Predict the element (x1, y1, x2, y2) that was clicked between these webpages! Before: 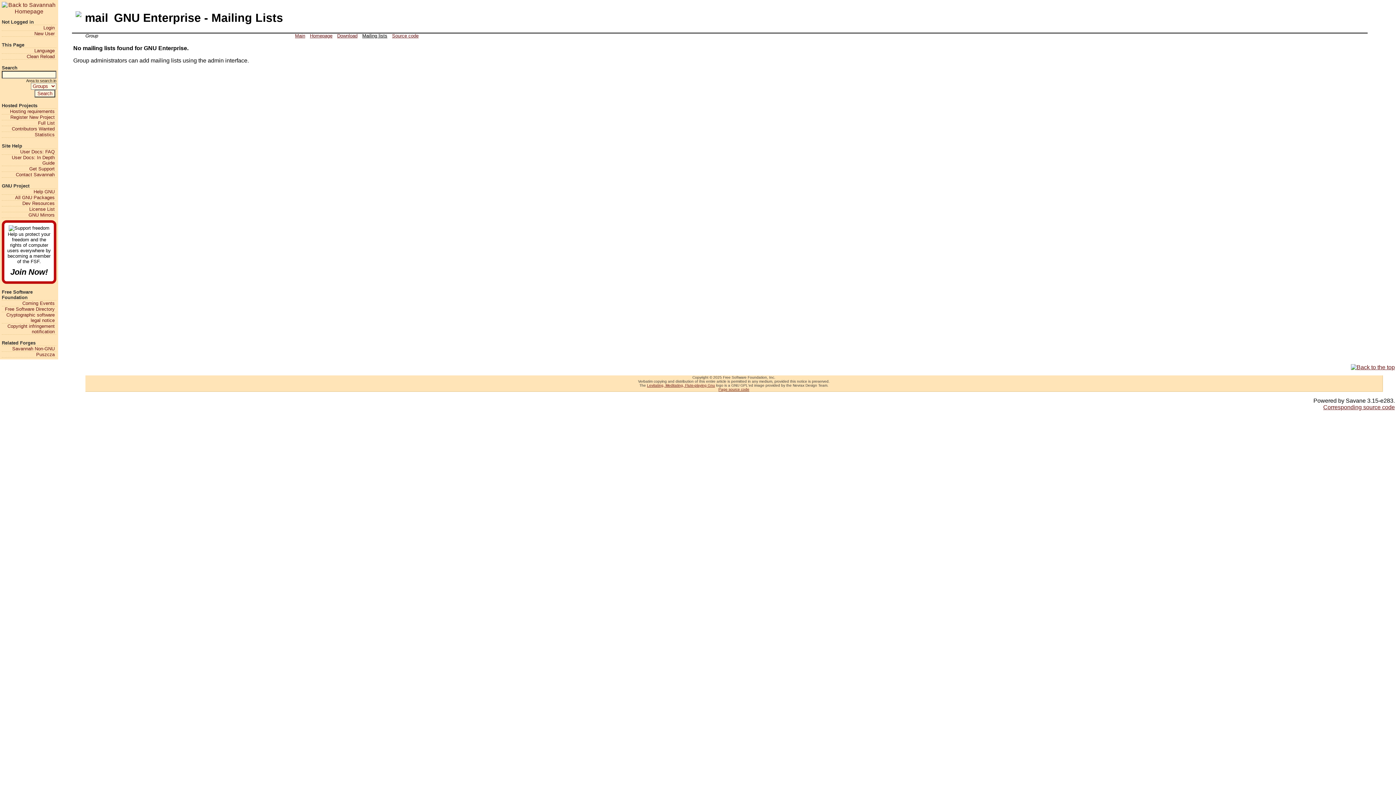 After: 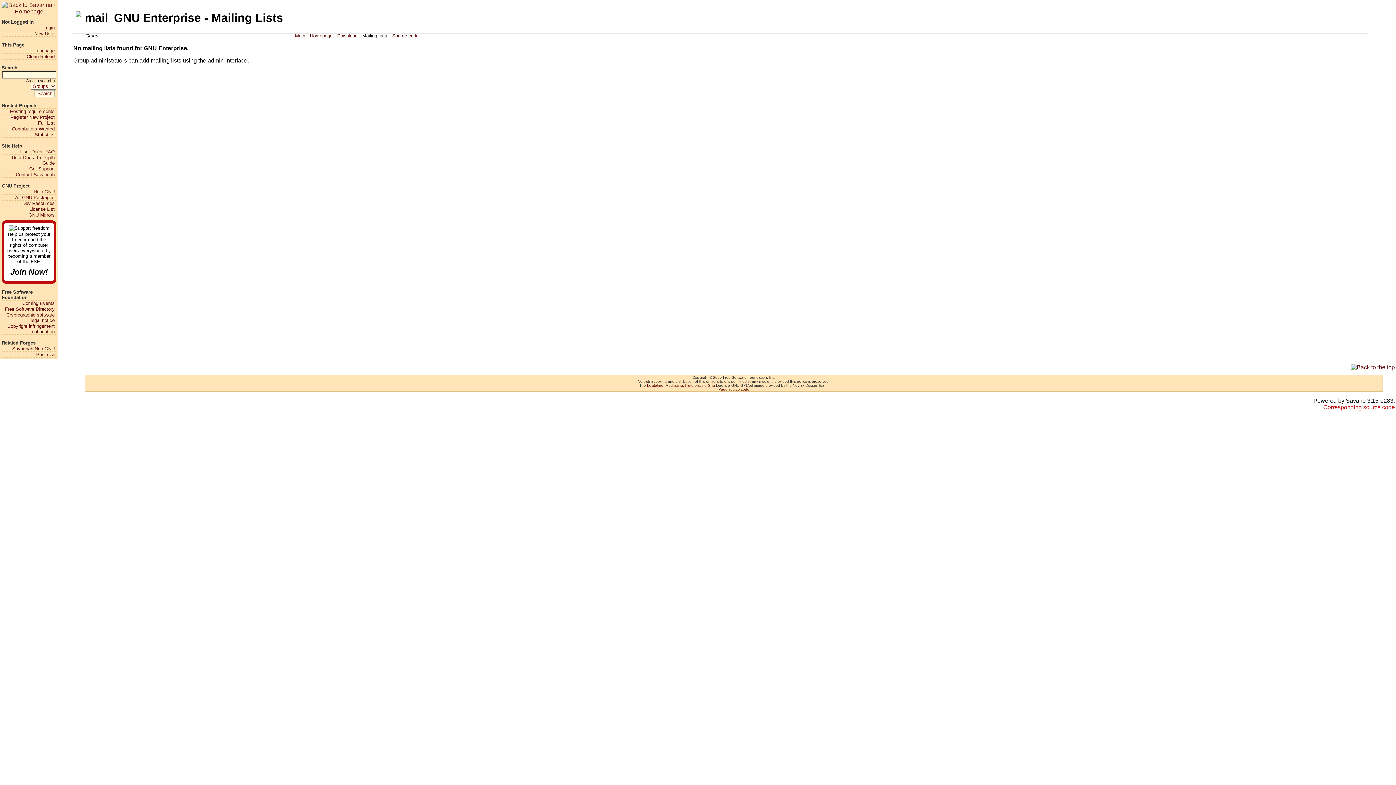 Action: bbox: (1323, 404, 1395, 410) label: Corresponding source code